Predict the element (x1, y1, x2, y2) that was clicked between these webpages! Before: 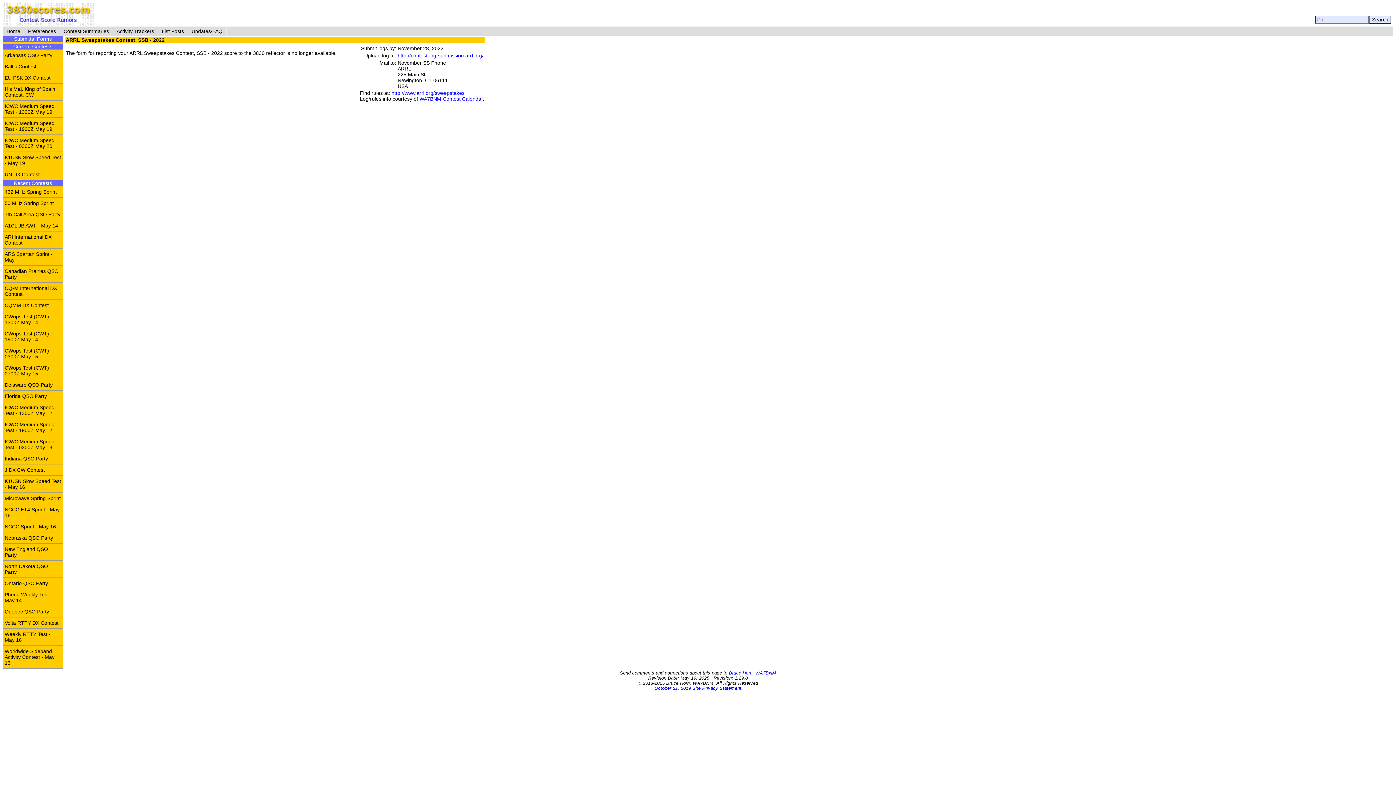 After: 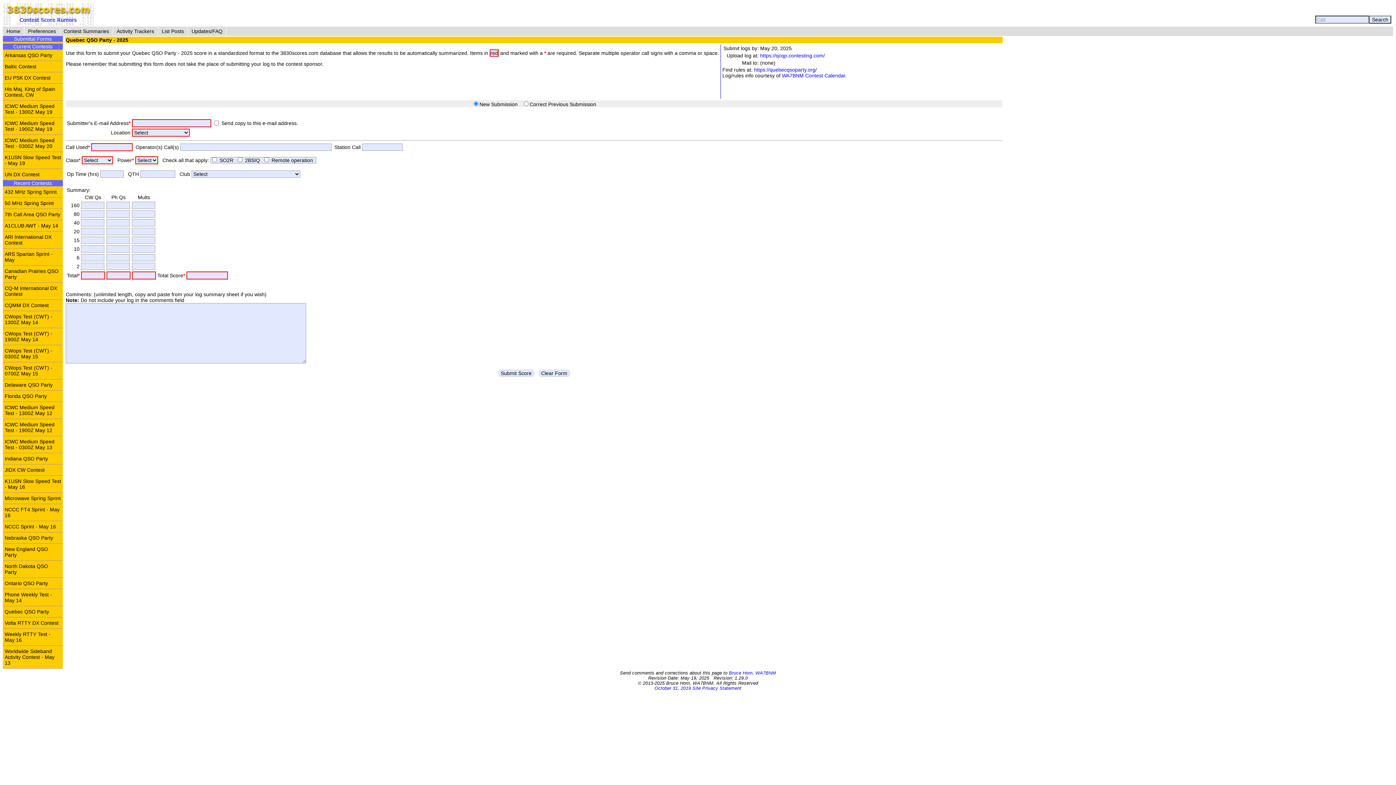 Action: bbox: (2, 606, 62, 617) label: Quebec QSO Party